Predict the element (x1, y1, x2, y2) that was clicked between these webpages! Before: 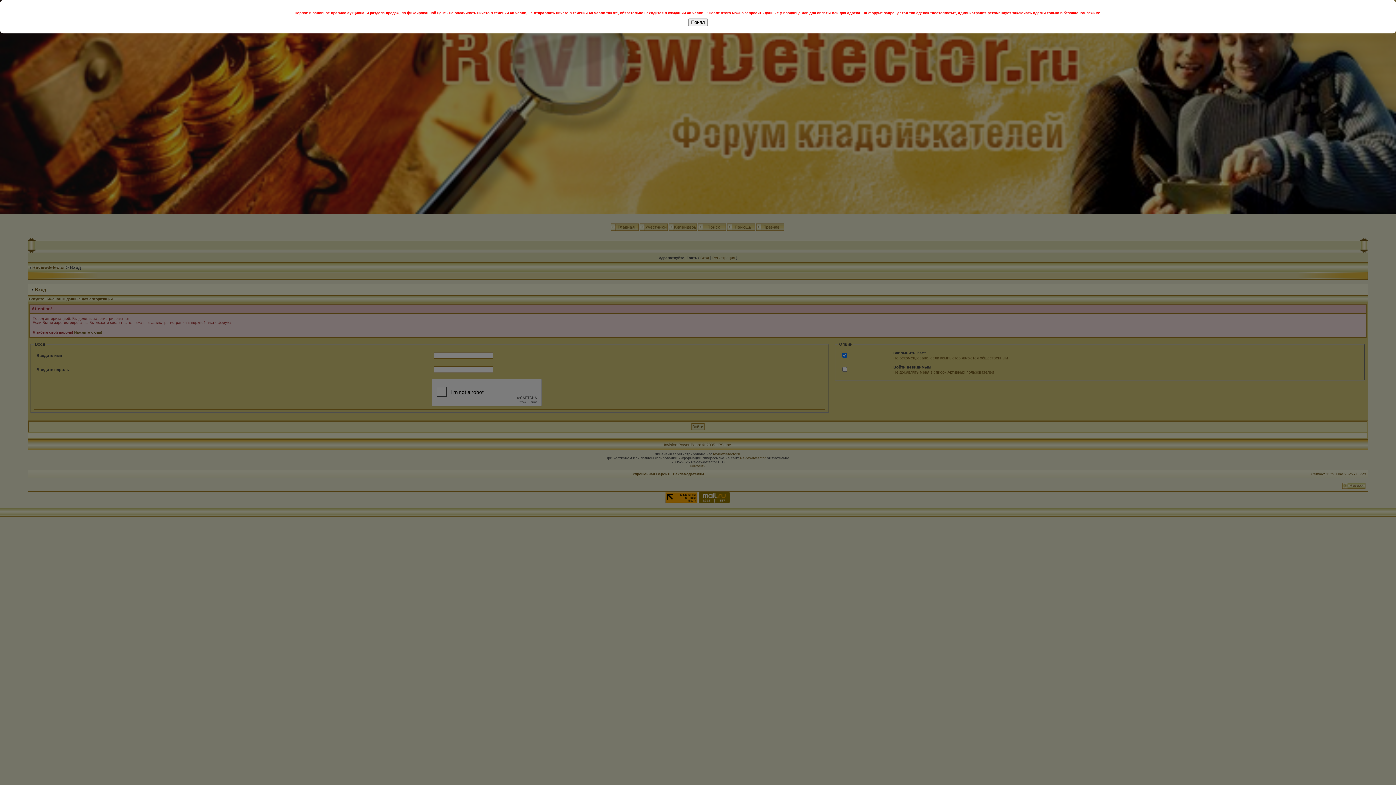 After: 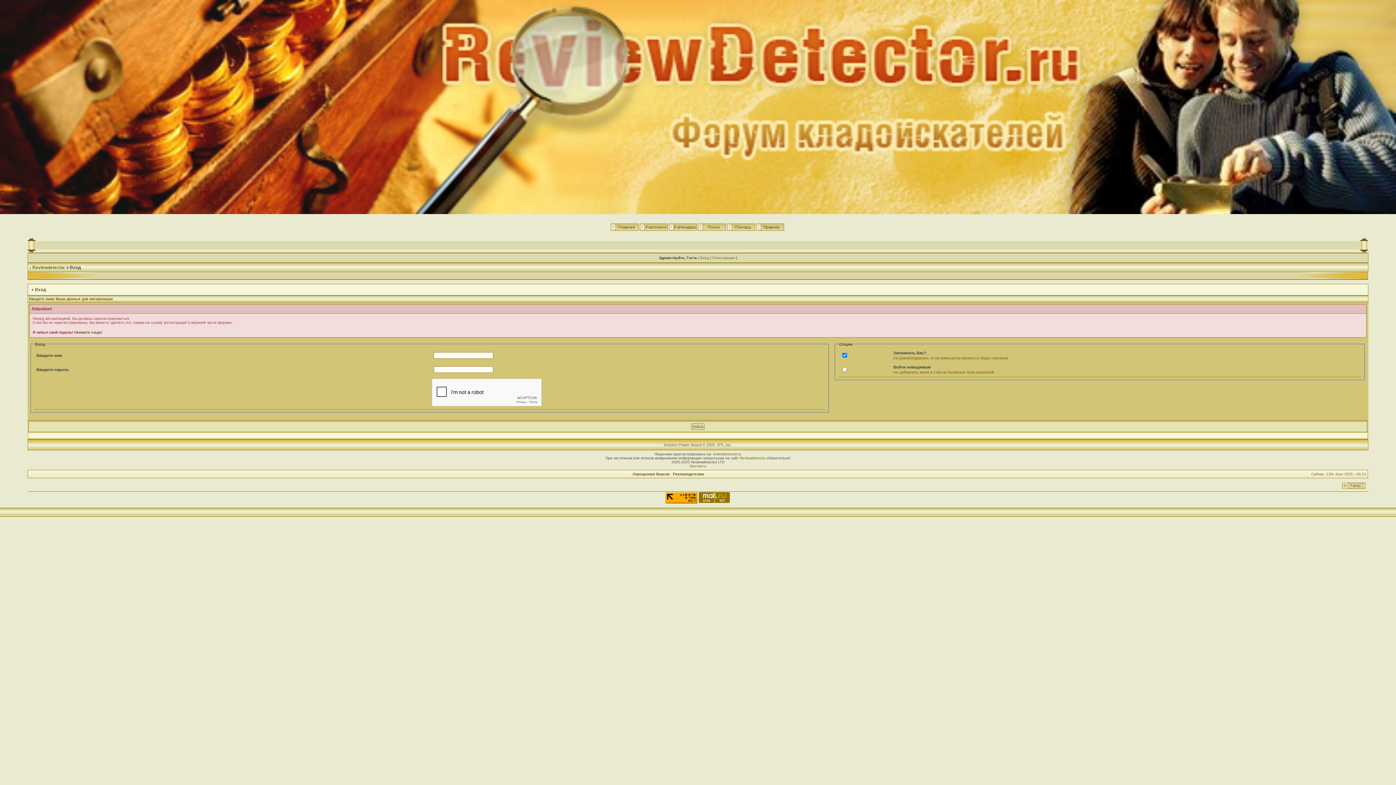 Action: label: Понял bbox: (688, 18, 708, 26)